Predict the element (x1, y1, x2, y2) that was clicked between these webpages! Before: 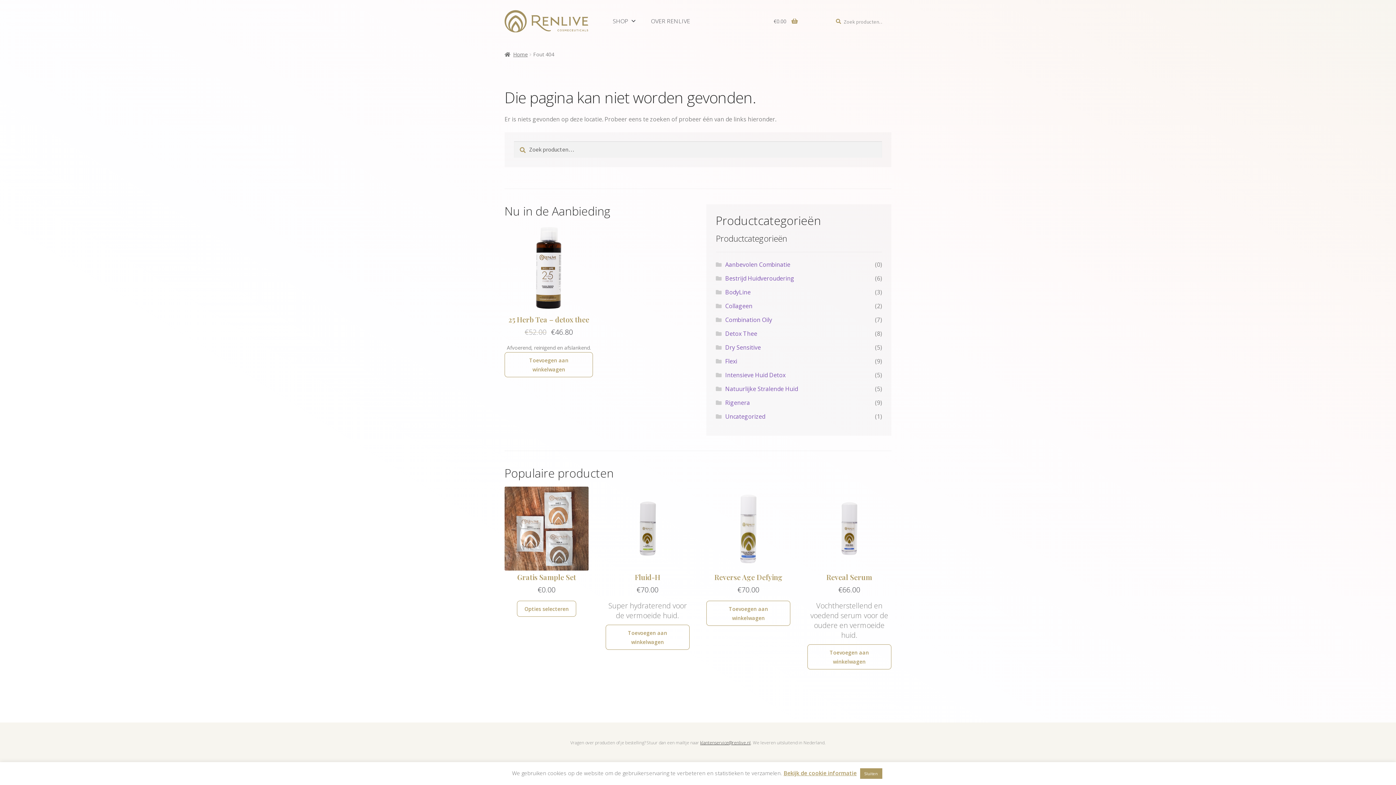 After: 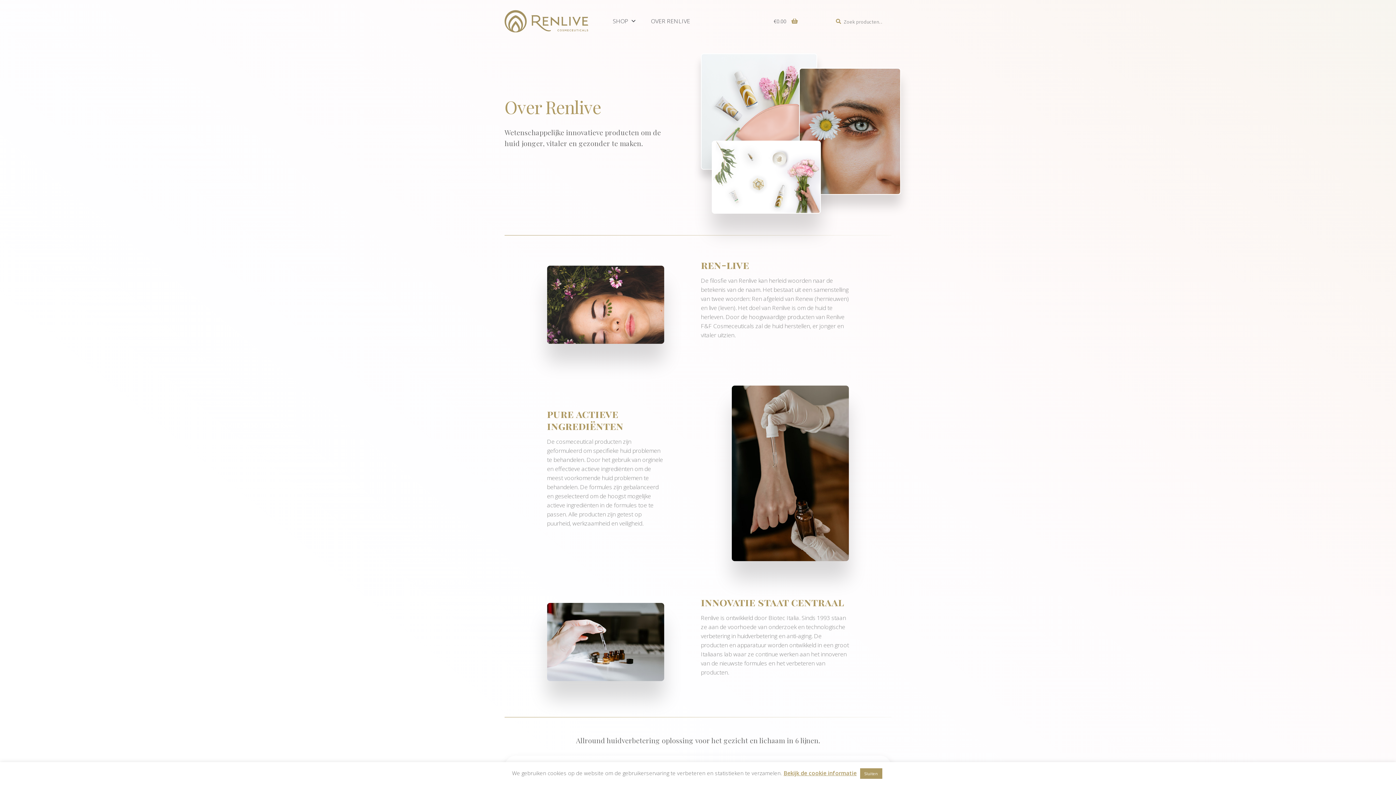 Action: label: OVER RENLIVE bbox: (643, 10, 697, 32)